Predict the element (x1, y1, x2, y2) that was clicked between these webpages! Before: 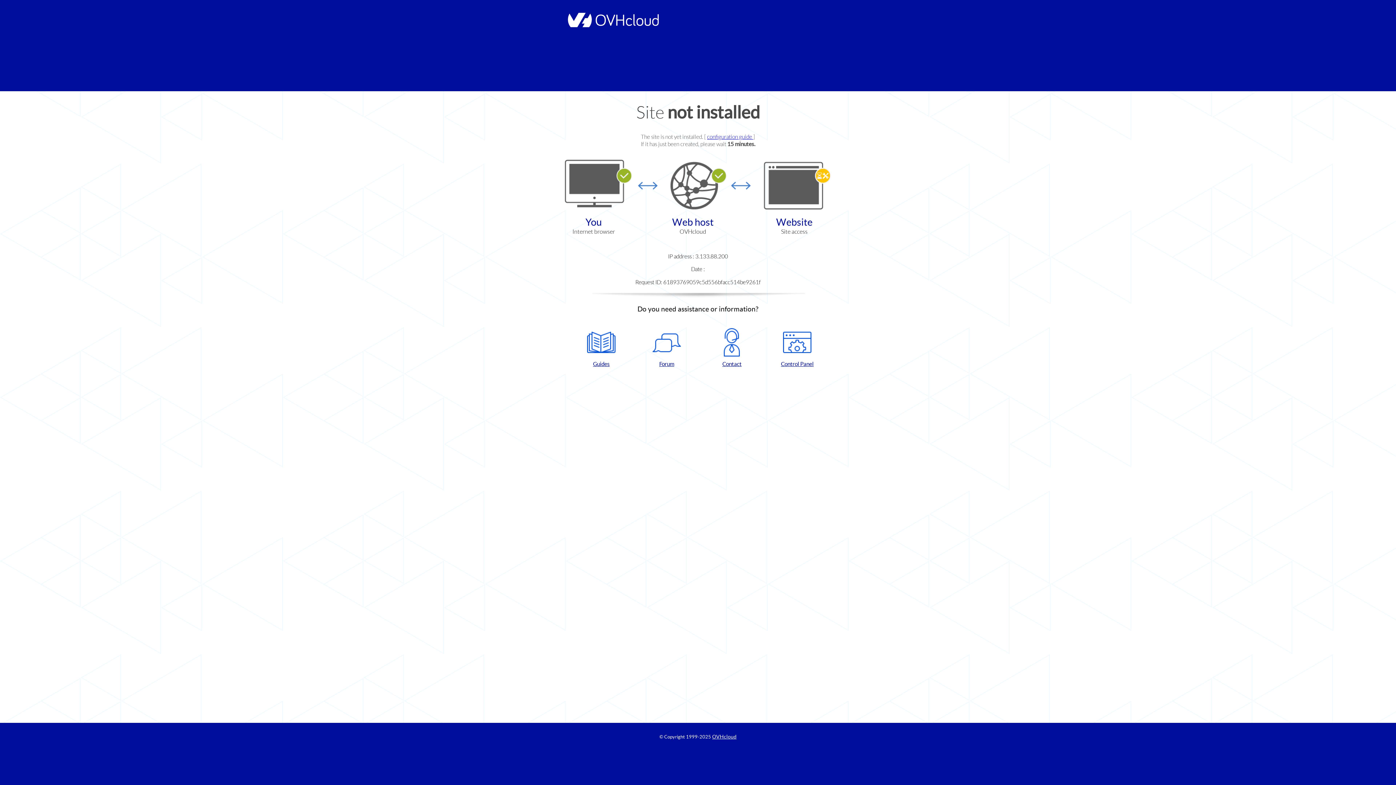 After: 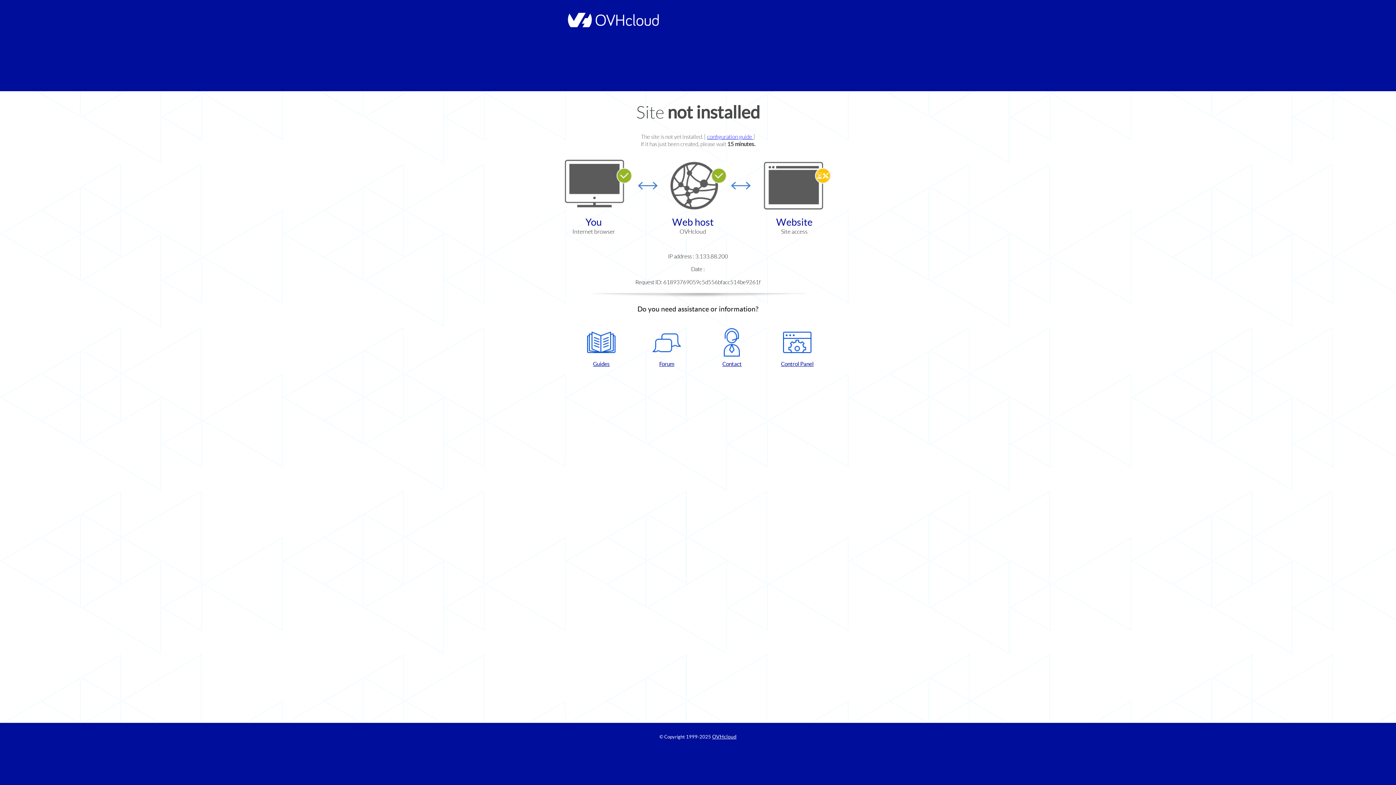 Action: label: Contact bbox: (702, 328, 761, 367)